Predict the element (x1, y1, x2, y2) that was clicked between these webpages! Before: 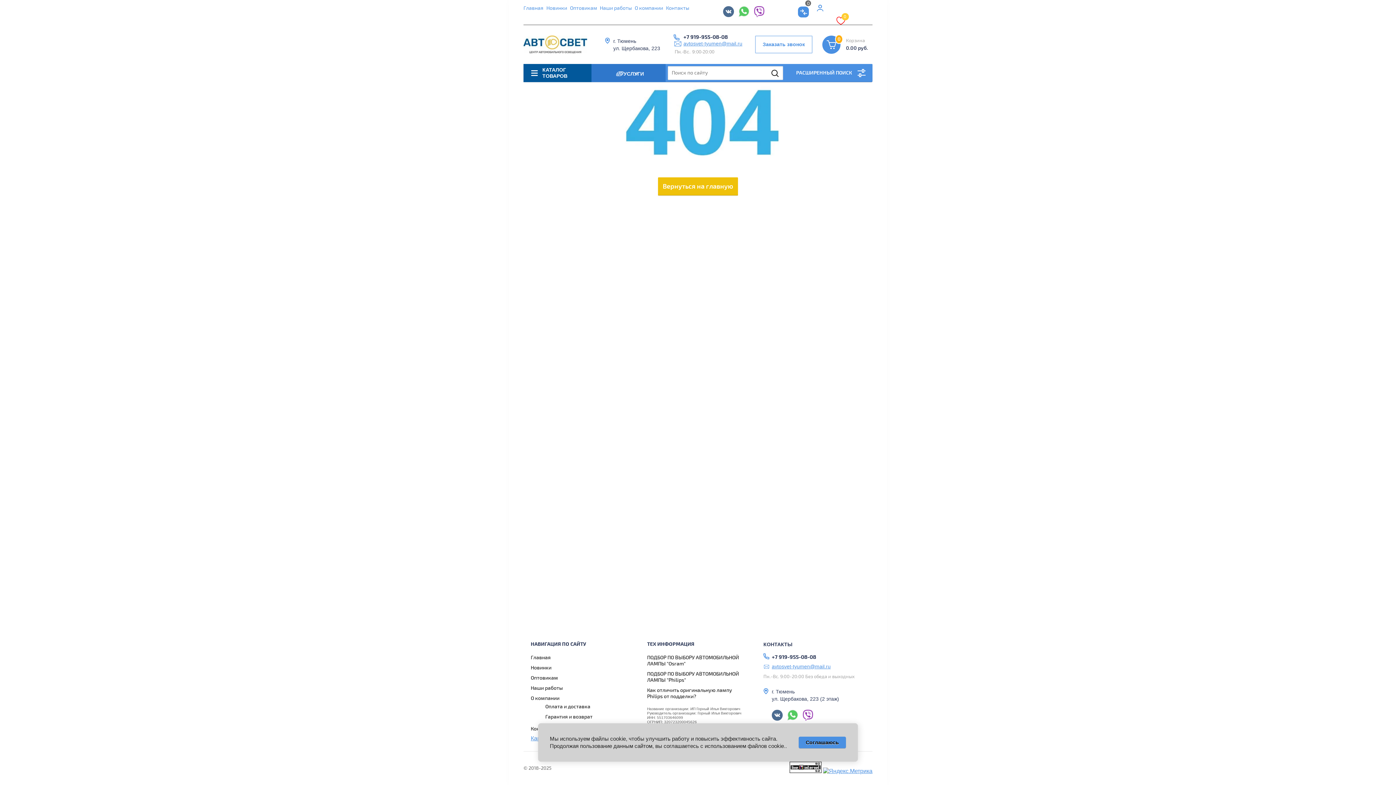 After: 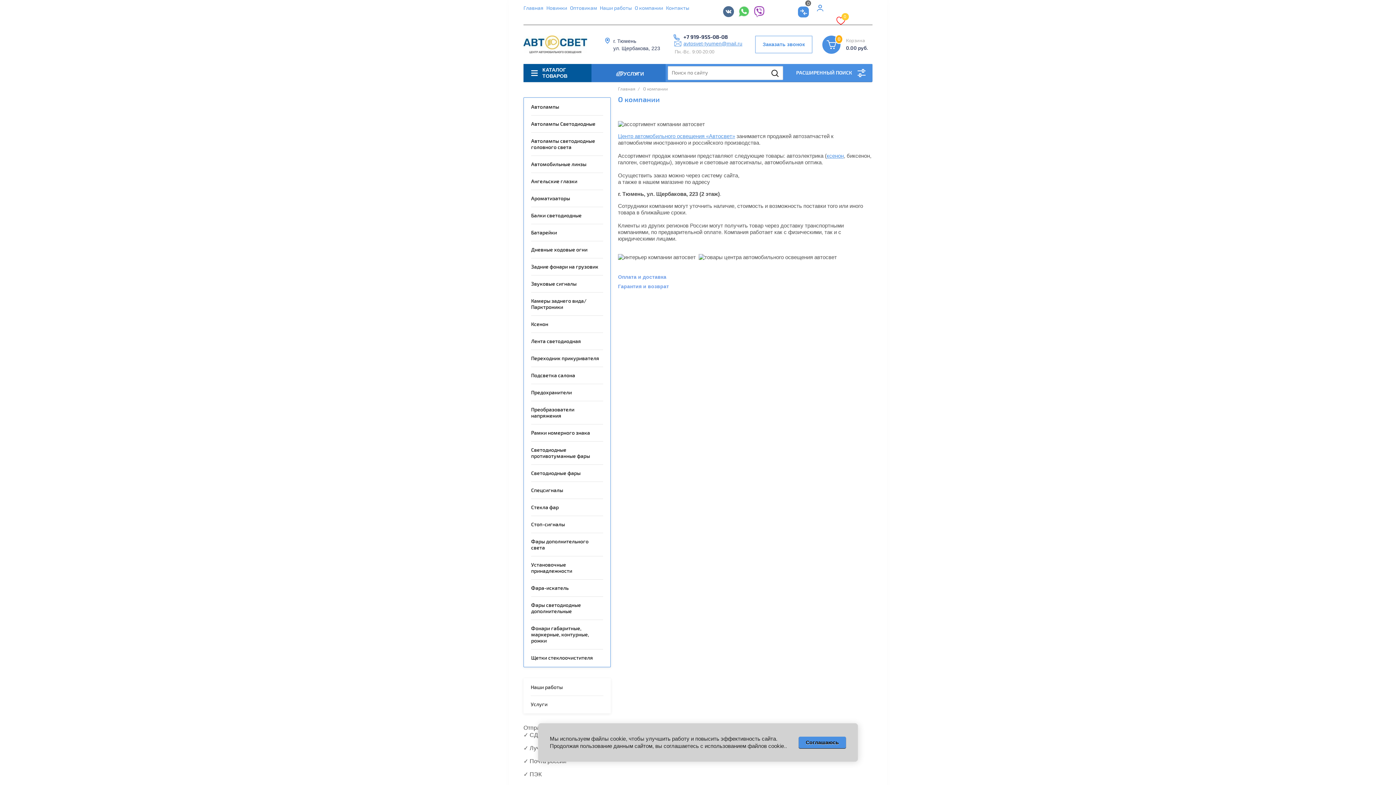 Action: label: О компании bbox: (634, 0, 663, 16)